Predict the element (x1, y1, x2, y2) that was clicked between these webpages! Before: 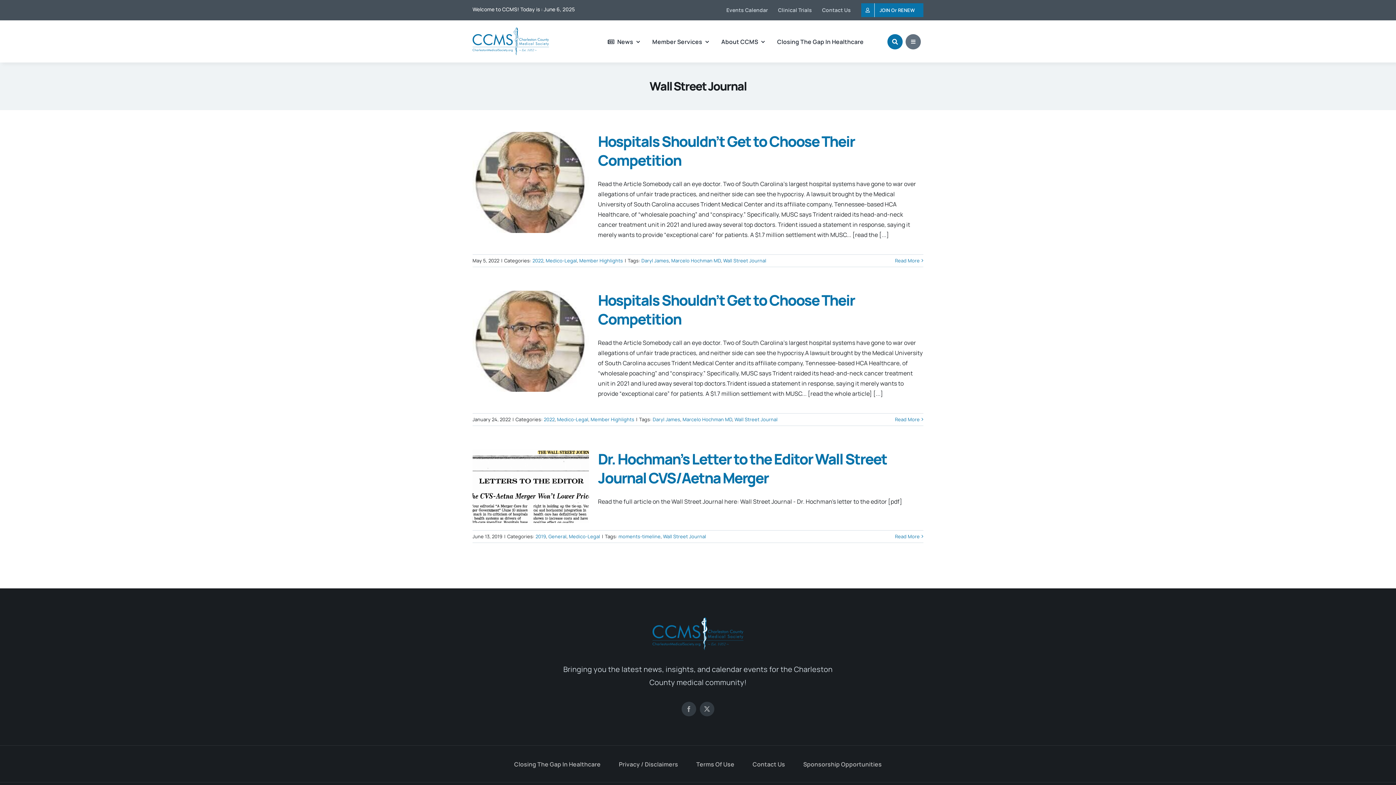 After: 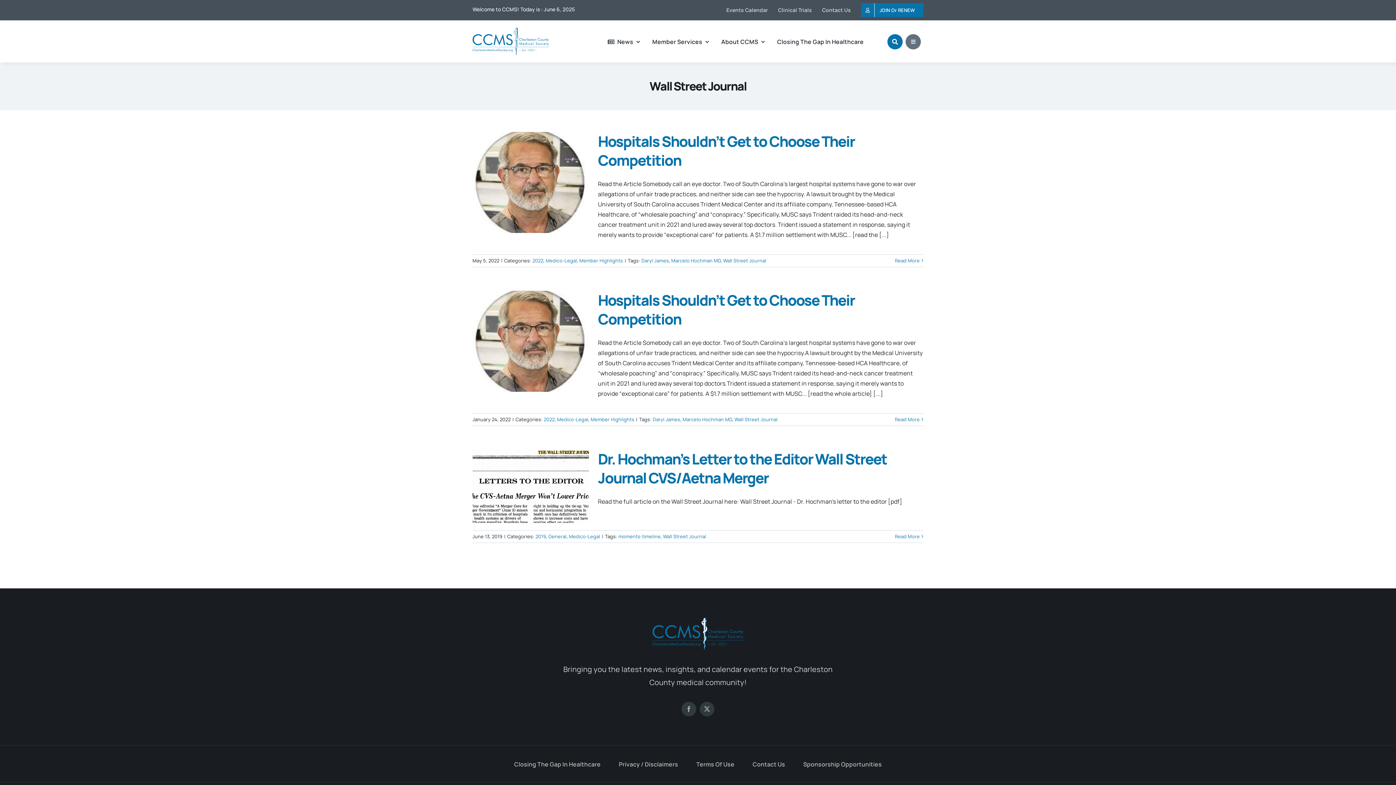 Action: bbox: (663, 533, 706, 539) label: Wall Street Journal